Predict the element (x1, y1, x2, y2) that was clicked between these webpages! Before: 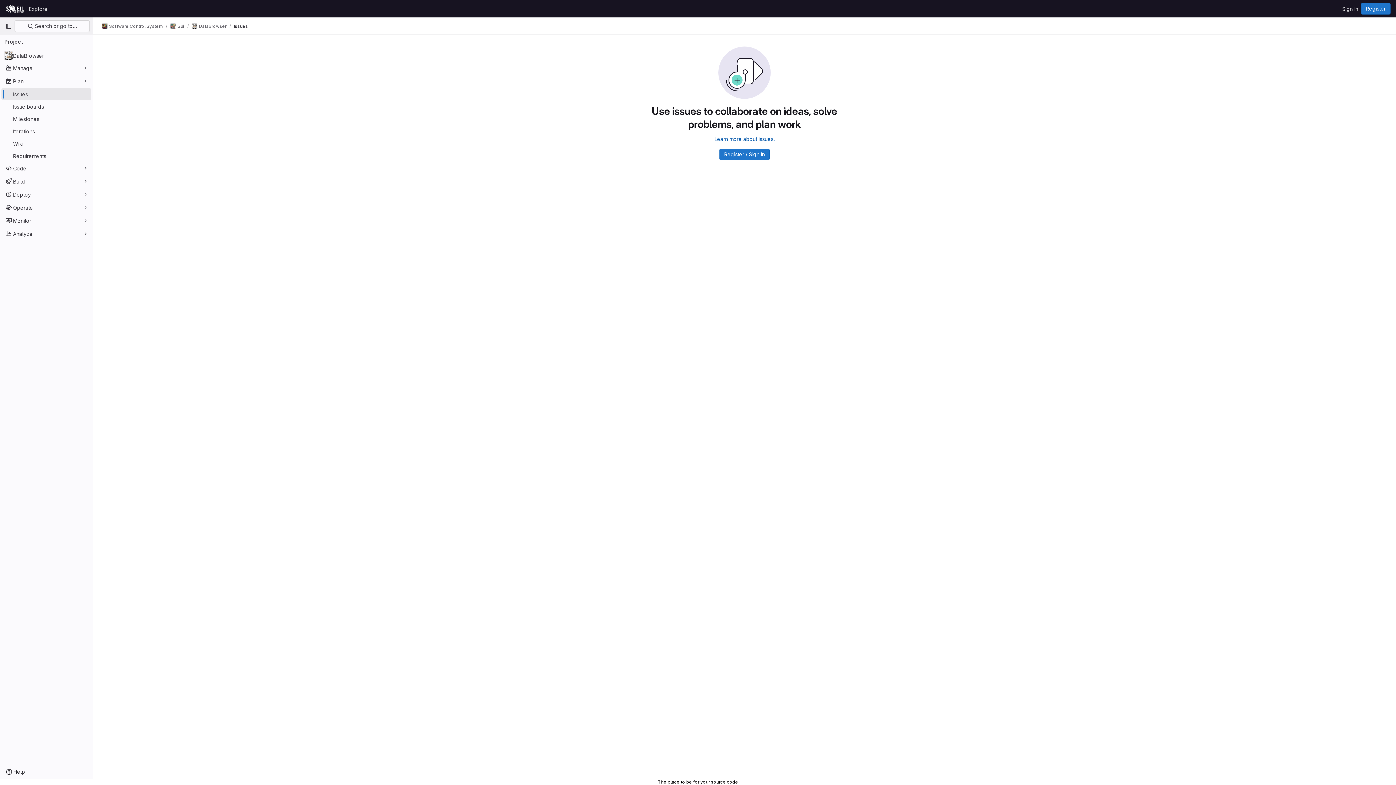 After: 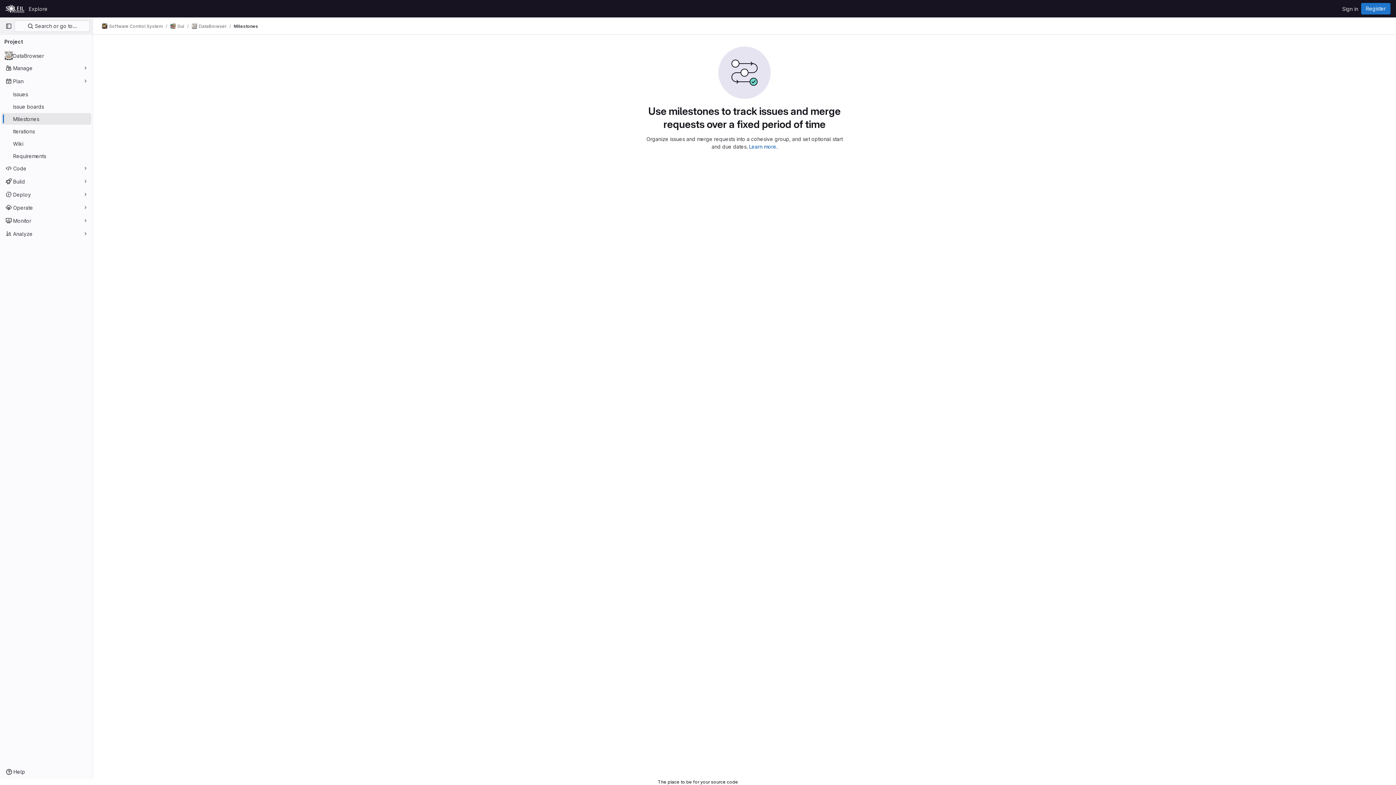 Action: bbox: (1, 113, 91, 124) label: Milestones